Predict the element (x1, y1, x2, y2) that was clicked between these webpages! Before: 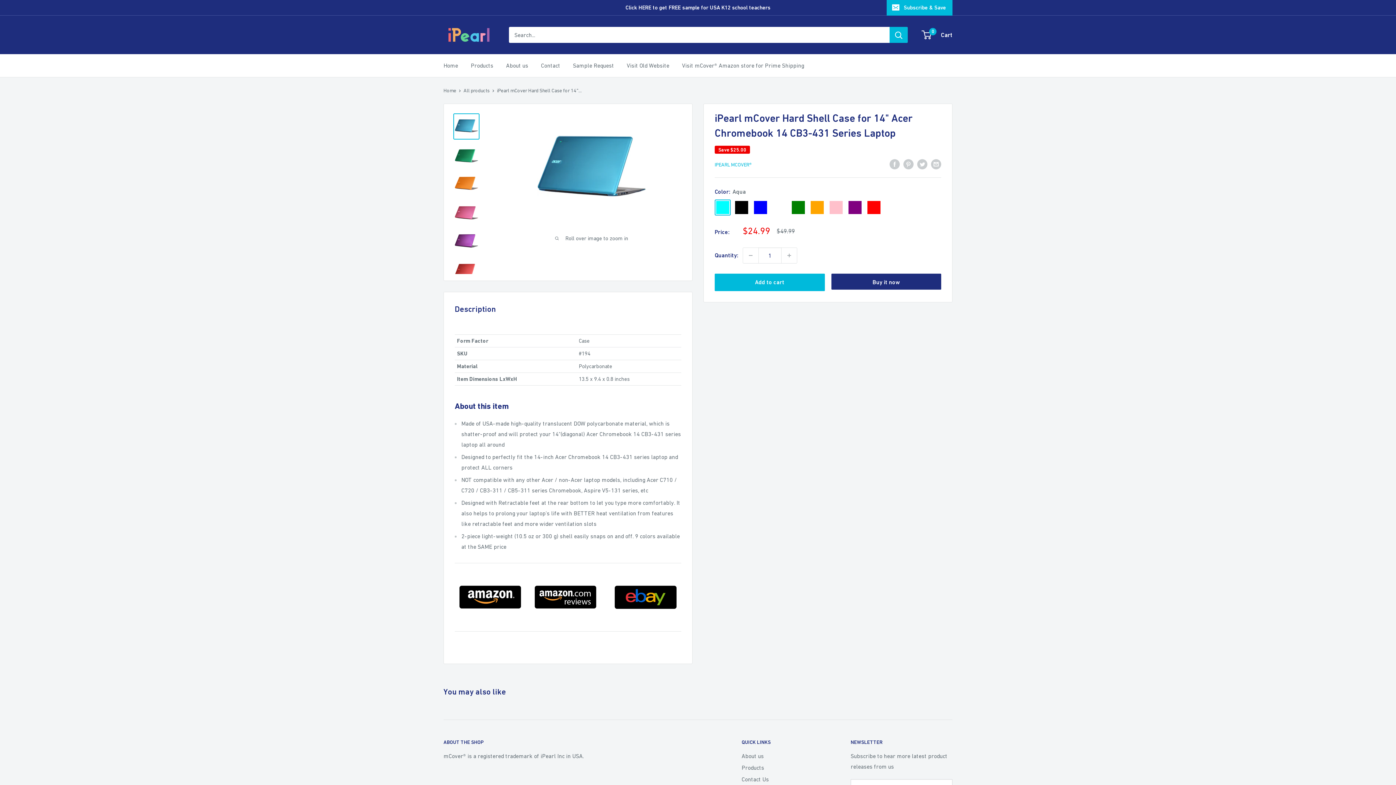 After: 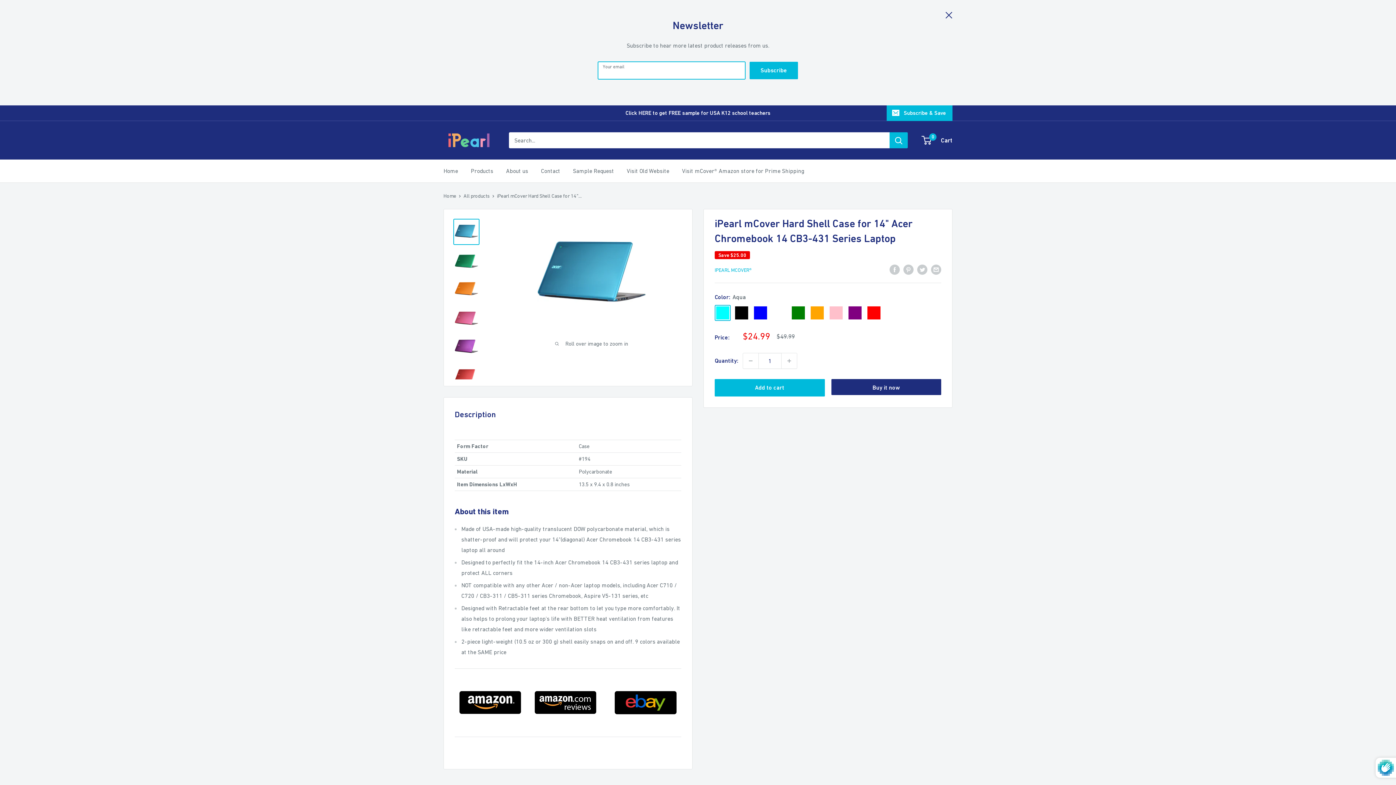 Action: label: Subscribe & Save bbox: (886, 0, 952, 15)